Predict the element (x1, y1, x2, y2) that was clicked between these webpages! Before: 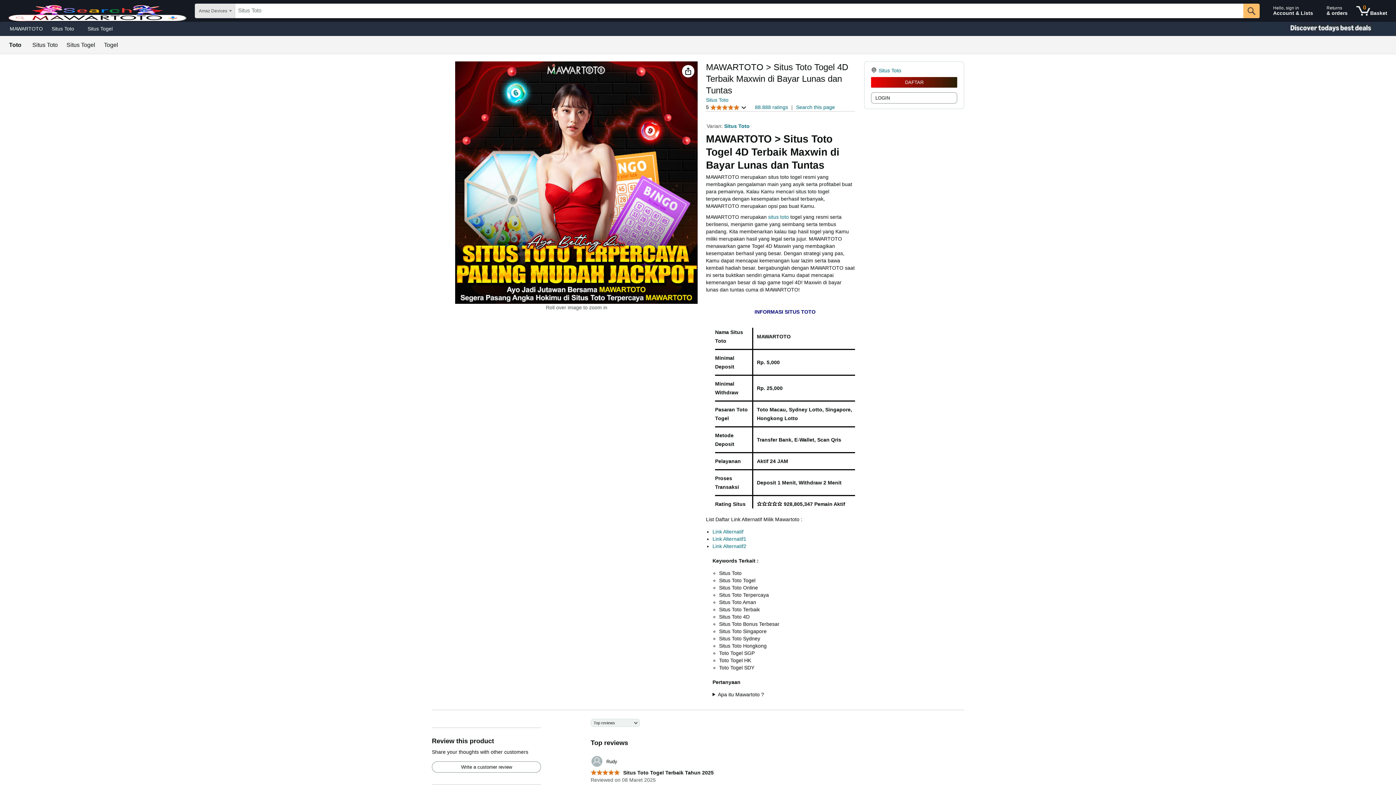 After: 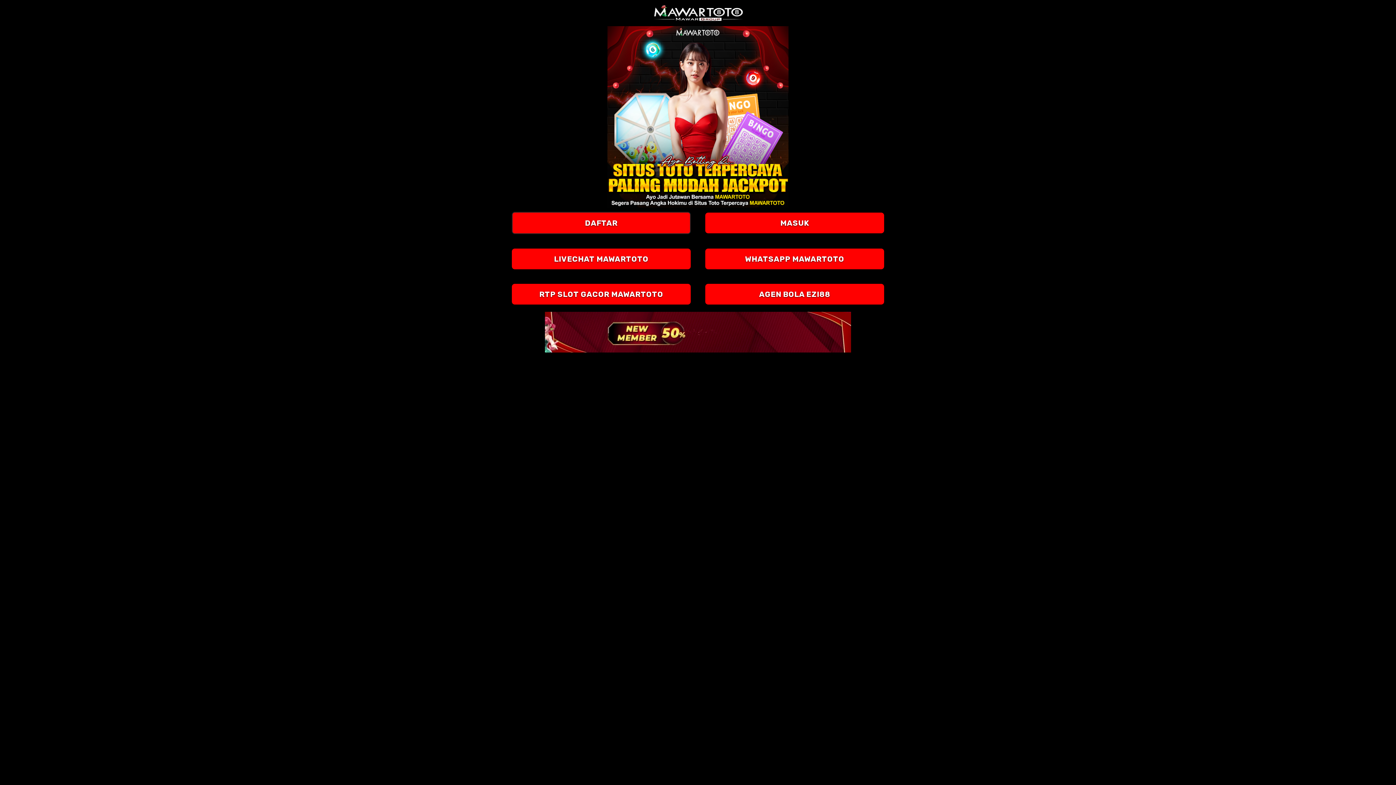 Action: label: DAFTAR bbox: (871, 77, 957, 87)